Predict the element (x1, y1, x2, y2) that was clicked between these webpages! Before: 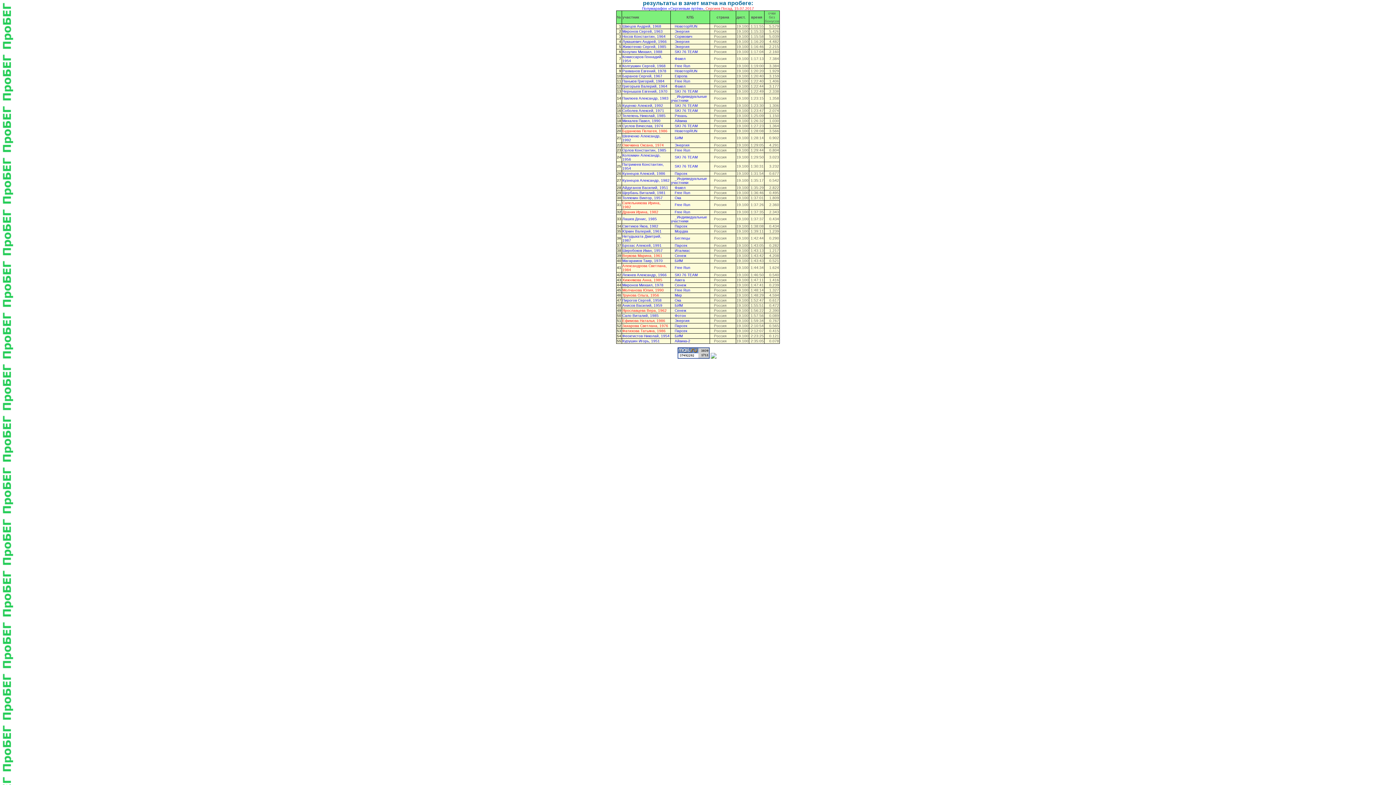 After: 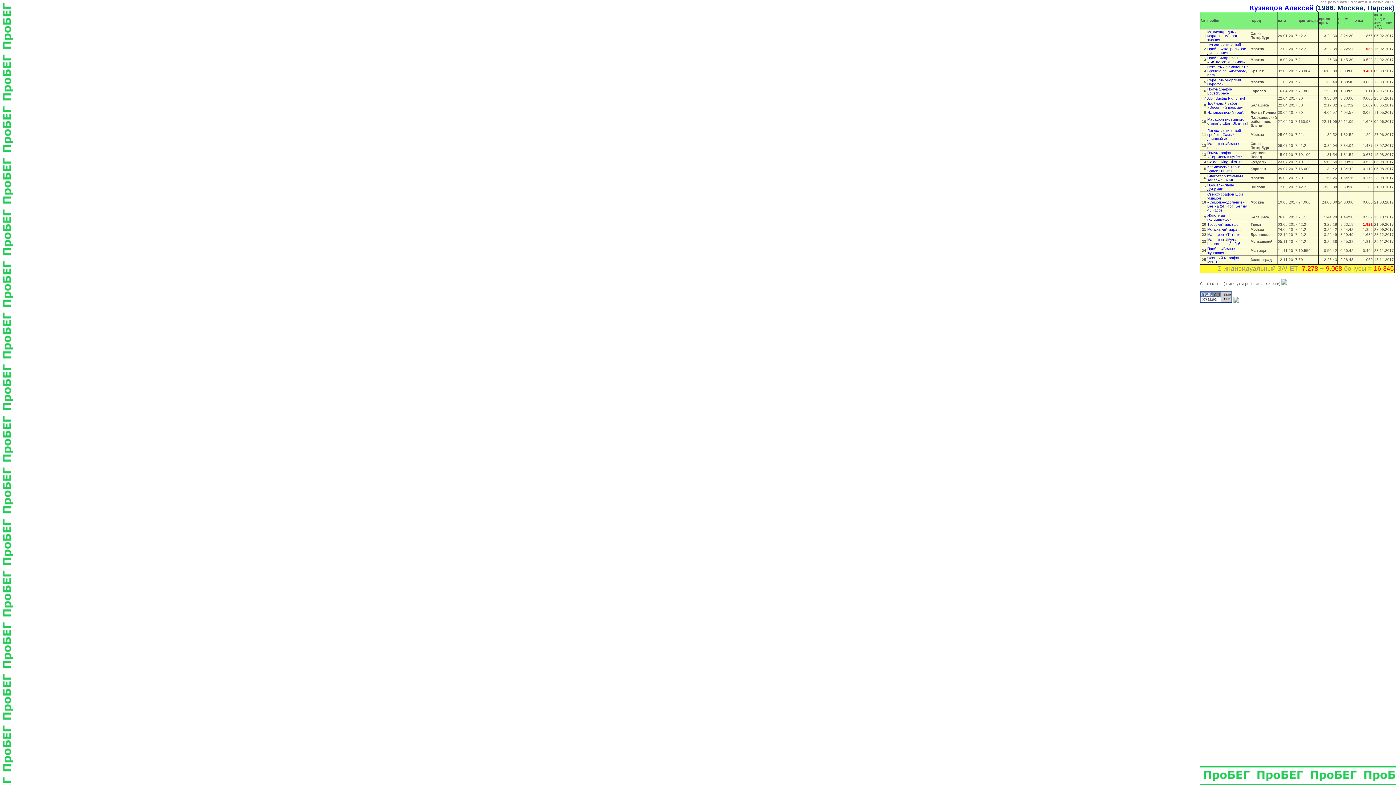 Action: label: Кузнецов Алексей, 1986 bbox: (622, 171, 665, 175)